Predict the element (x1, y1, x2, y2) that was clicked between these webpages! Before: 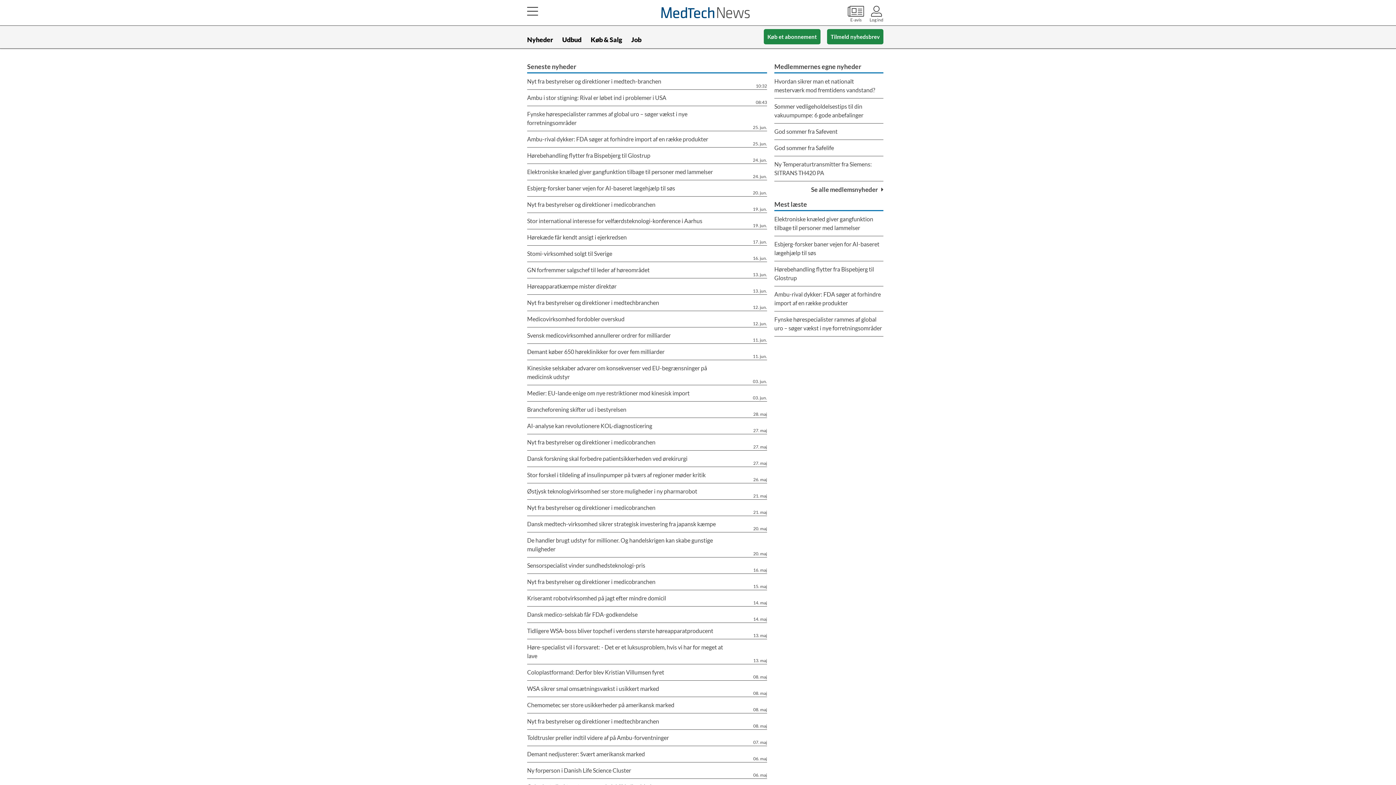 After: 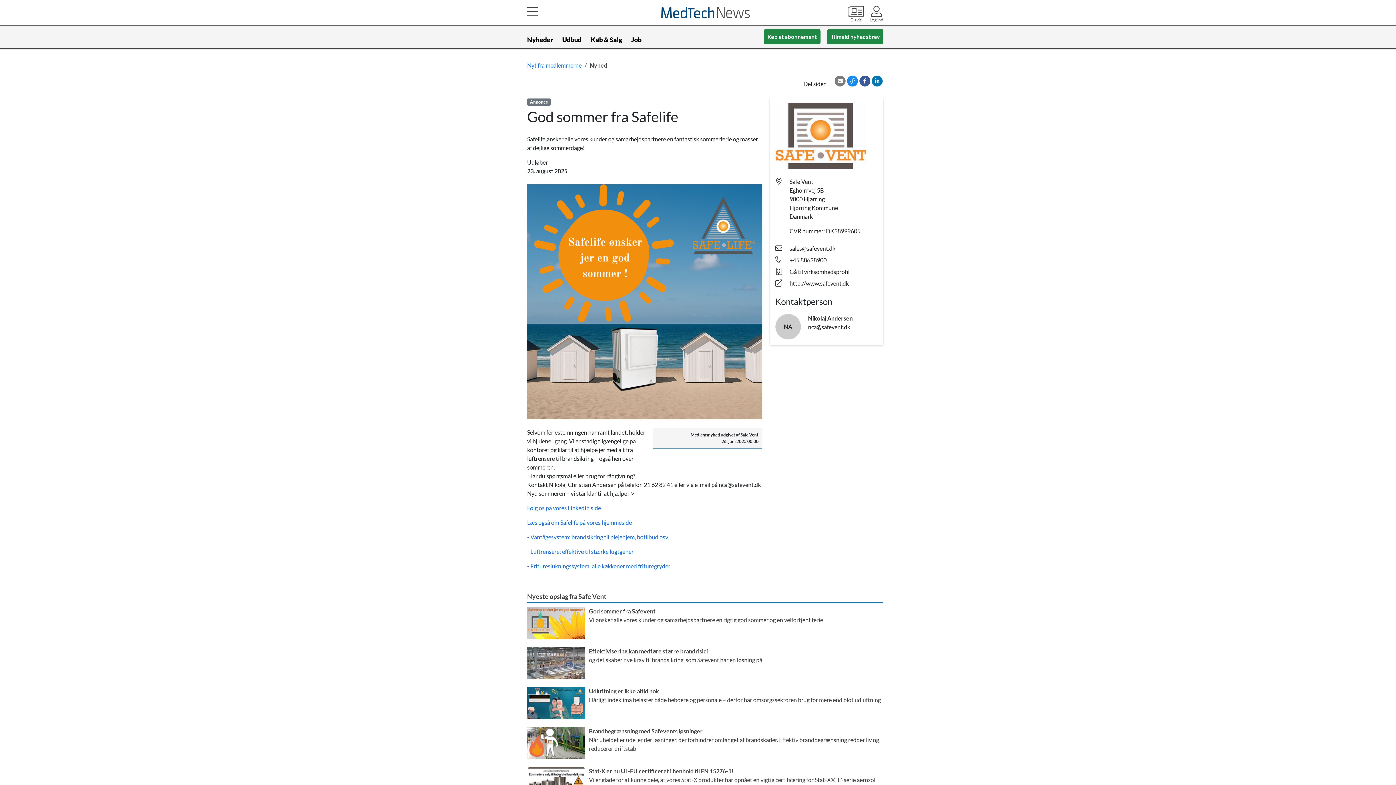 Action: bbox: (774, 140, 883, 156) label: God sommer fra Safelife